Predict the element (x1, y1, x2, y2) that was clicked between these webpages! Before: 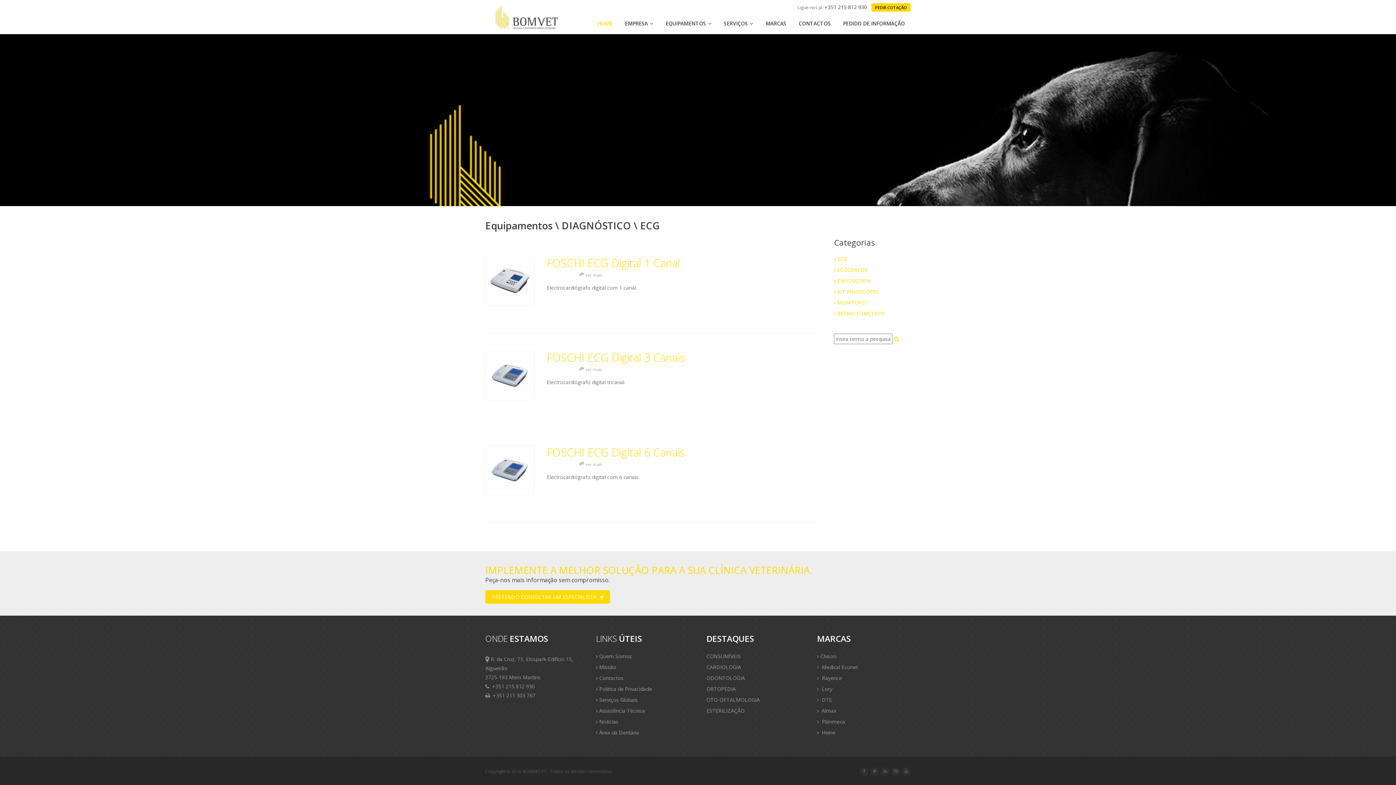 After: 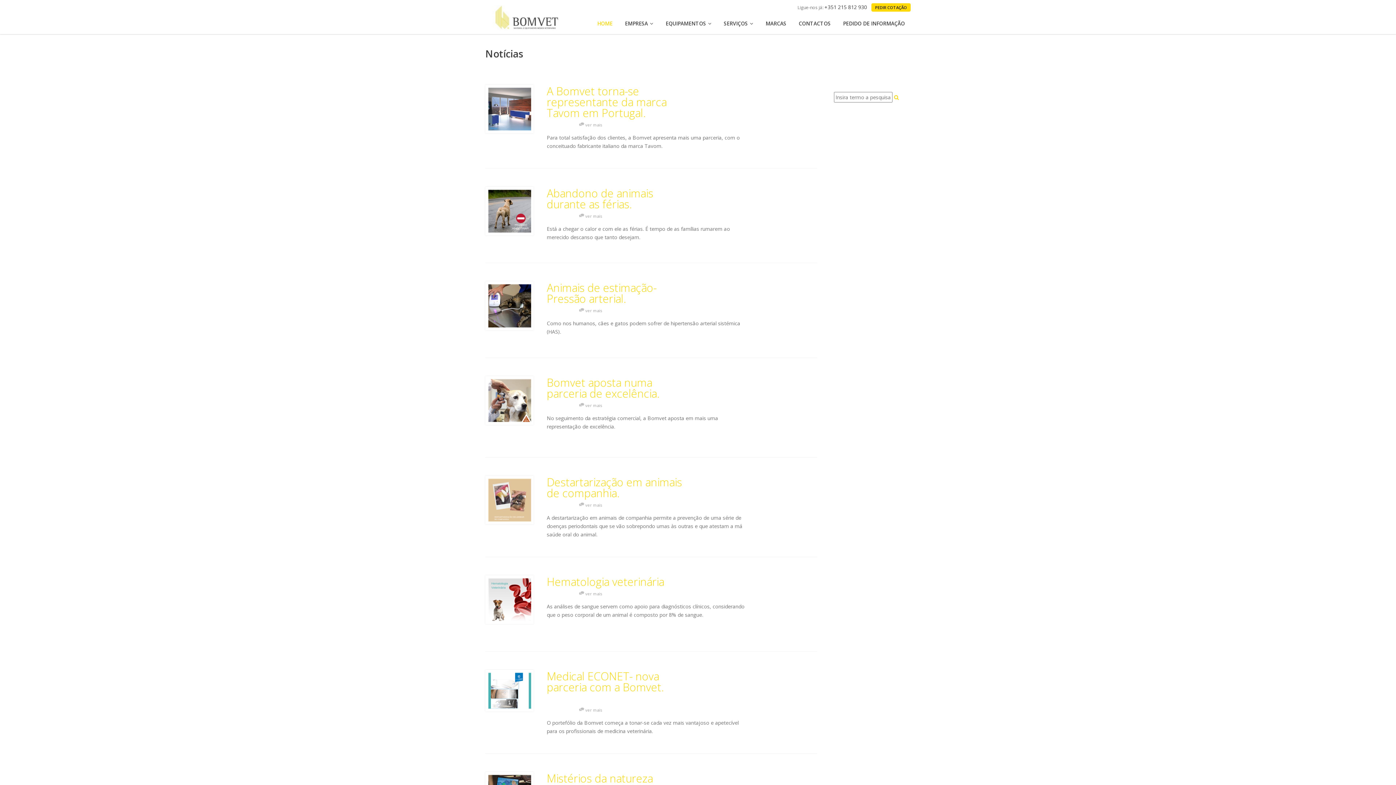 Action: bbox: (596, 718, 618, 725) label:  Notícias